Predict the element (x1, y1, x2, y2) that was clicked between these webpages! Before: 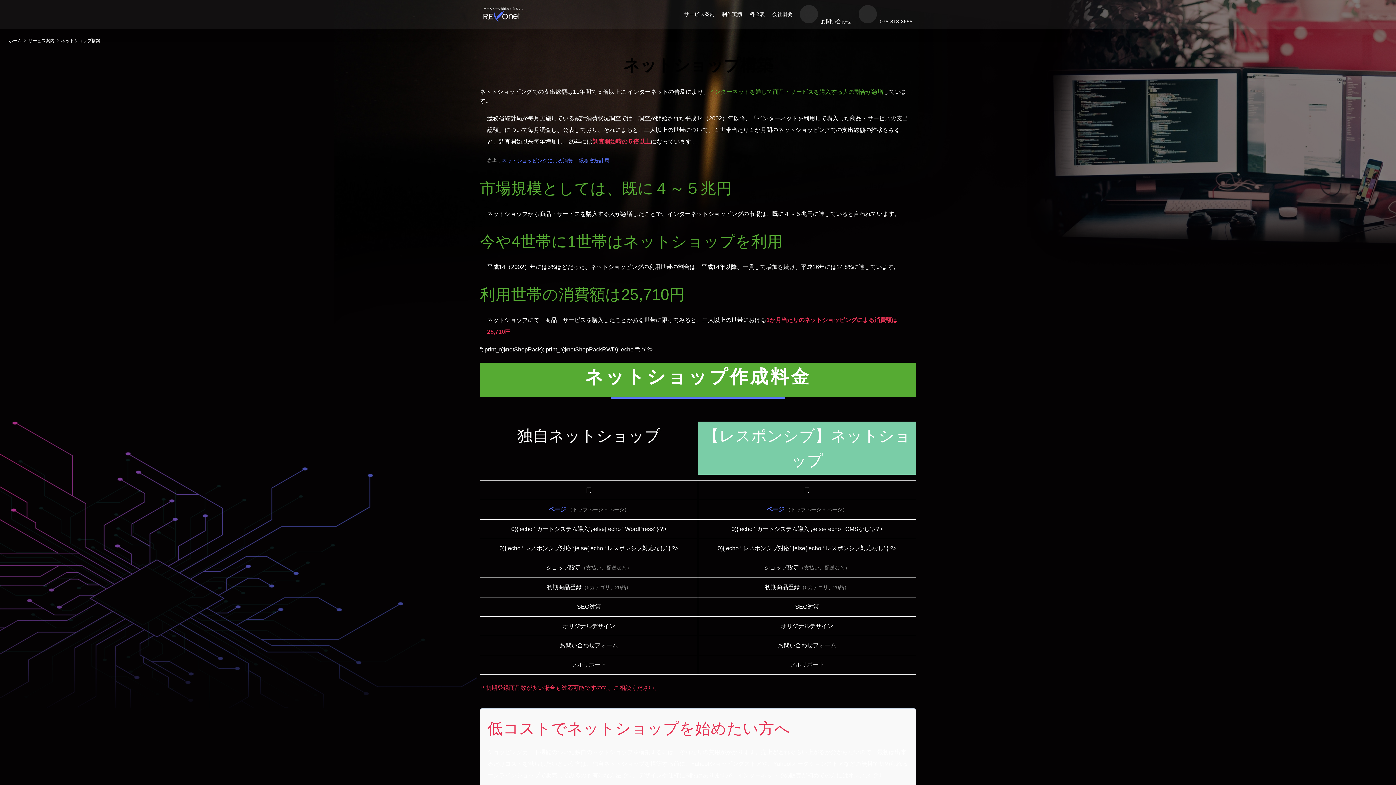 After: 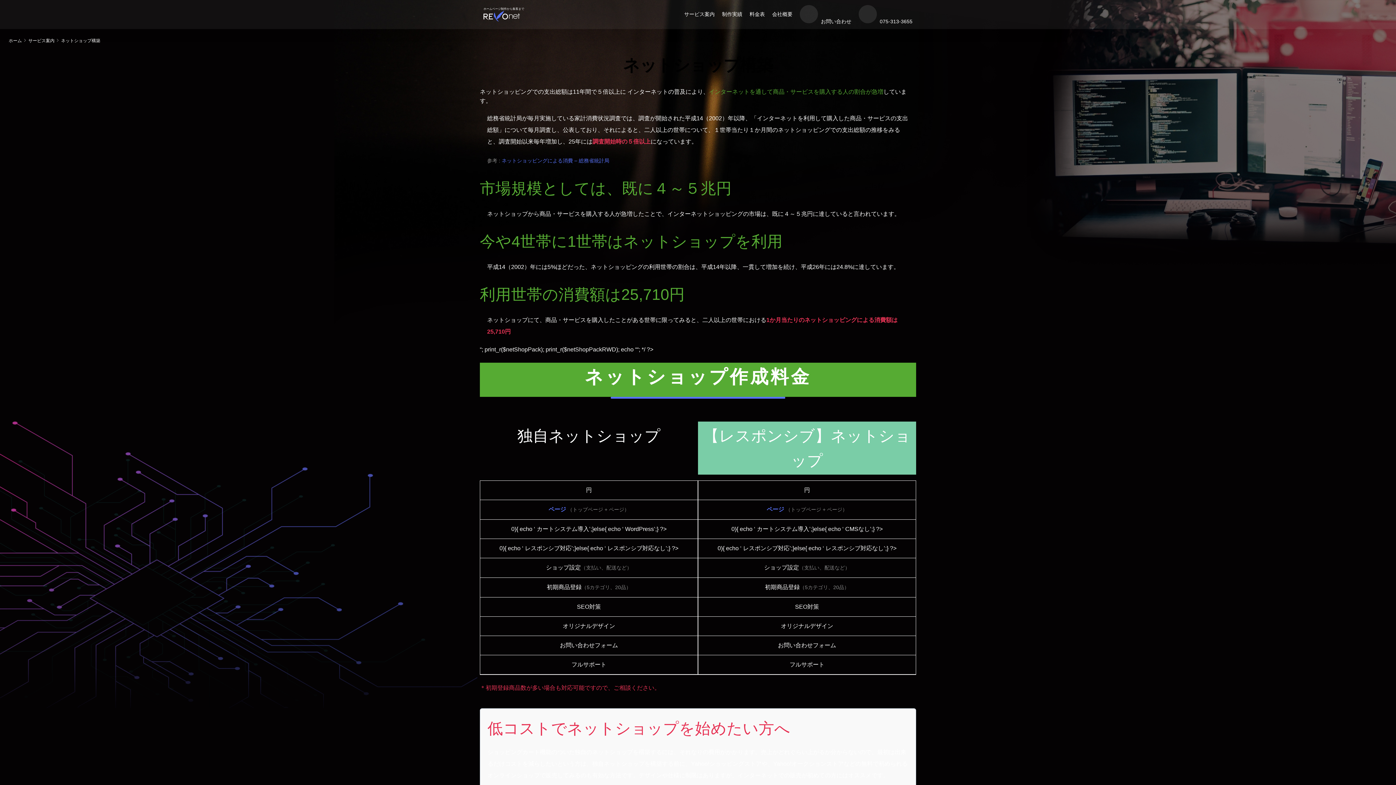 Action: label: ネットショップ構築 bbox: (61, 36, 105, 45)